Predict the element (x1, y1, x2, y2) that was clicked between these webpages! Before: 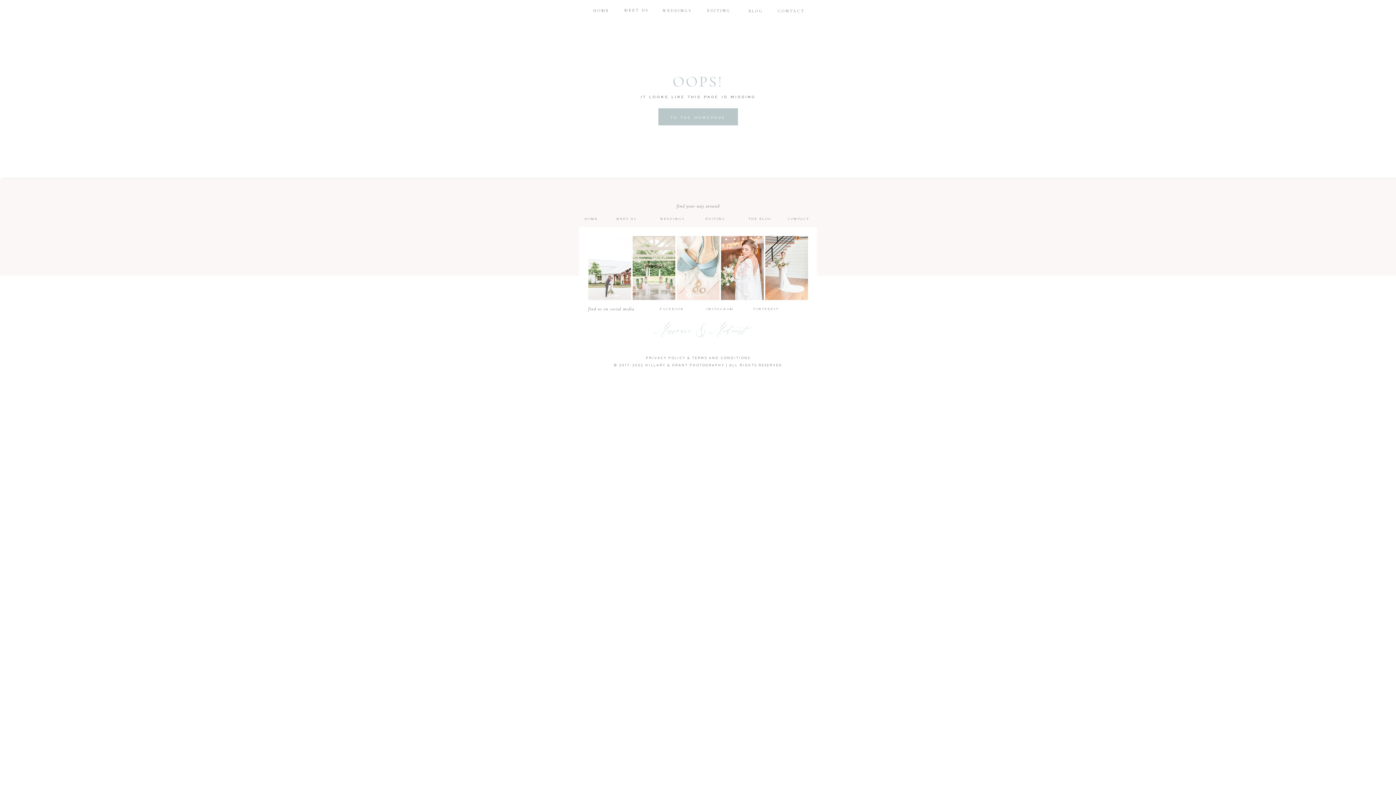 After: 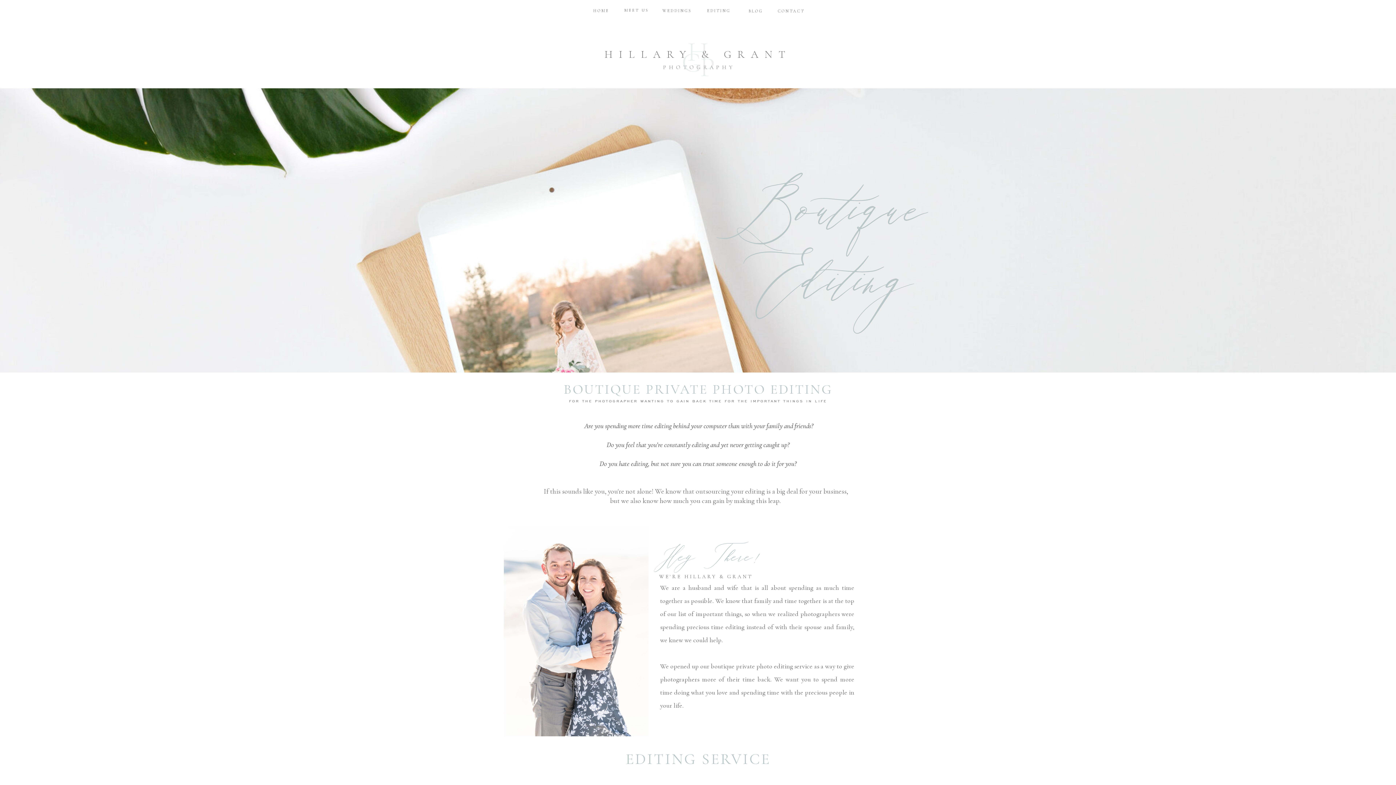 Action: bbox: (703, 8, 734, 13) label: EDITING